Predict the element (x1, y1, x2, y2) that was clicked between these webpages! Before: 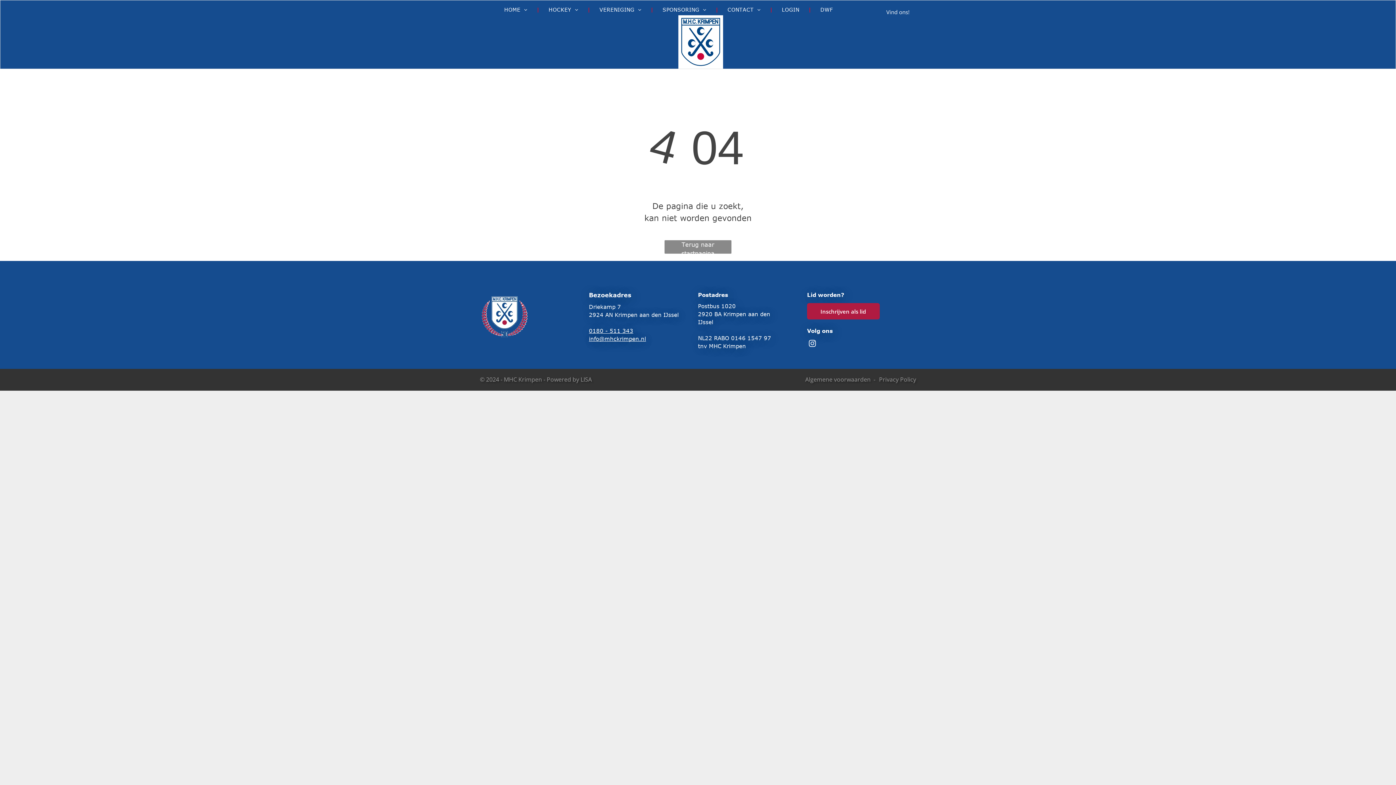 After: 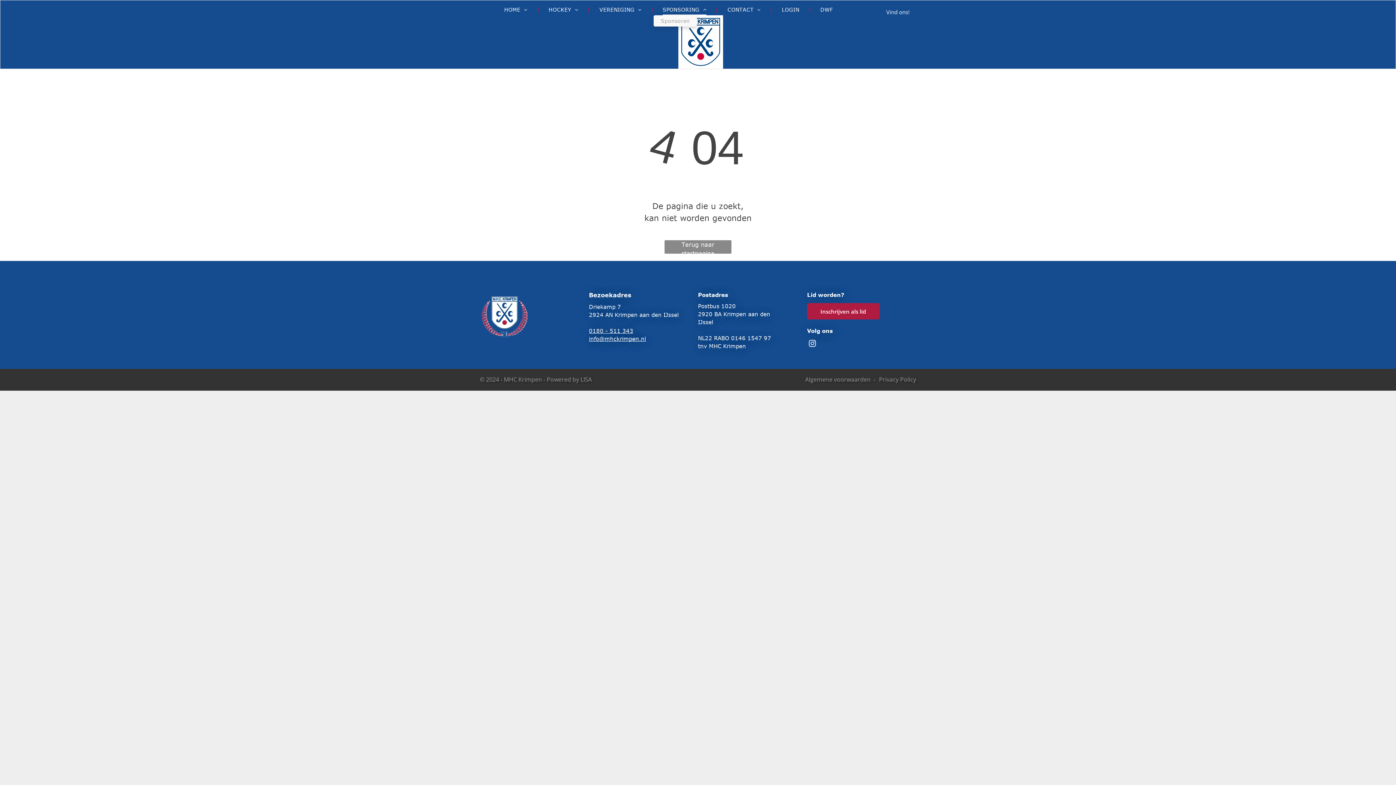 Action: label: SPONSORING bbox: (653, 4, 715, 15)